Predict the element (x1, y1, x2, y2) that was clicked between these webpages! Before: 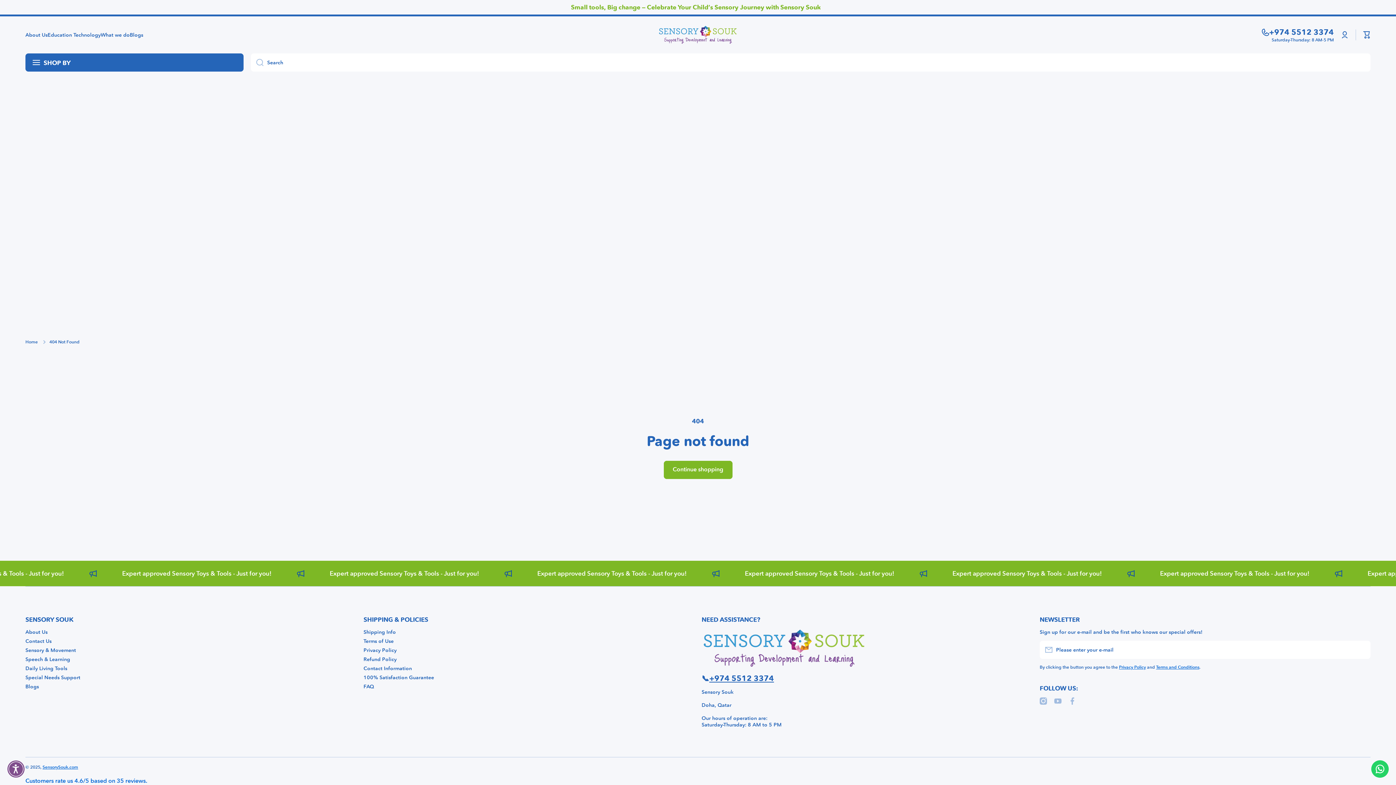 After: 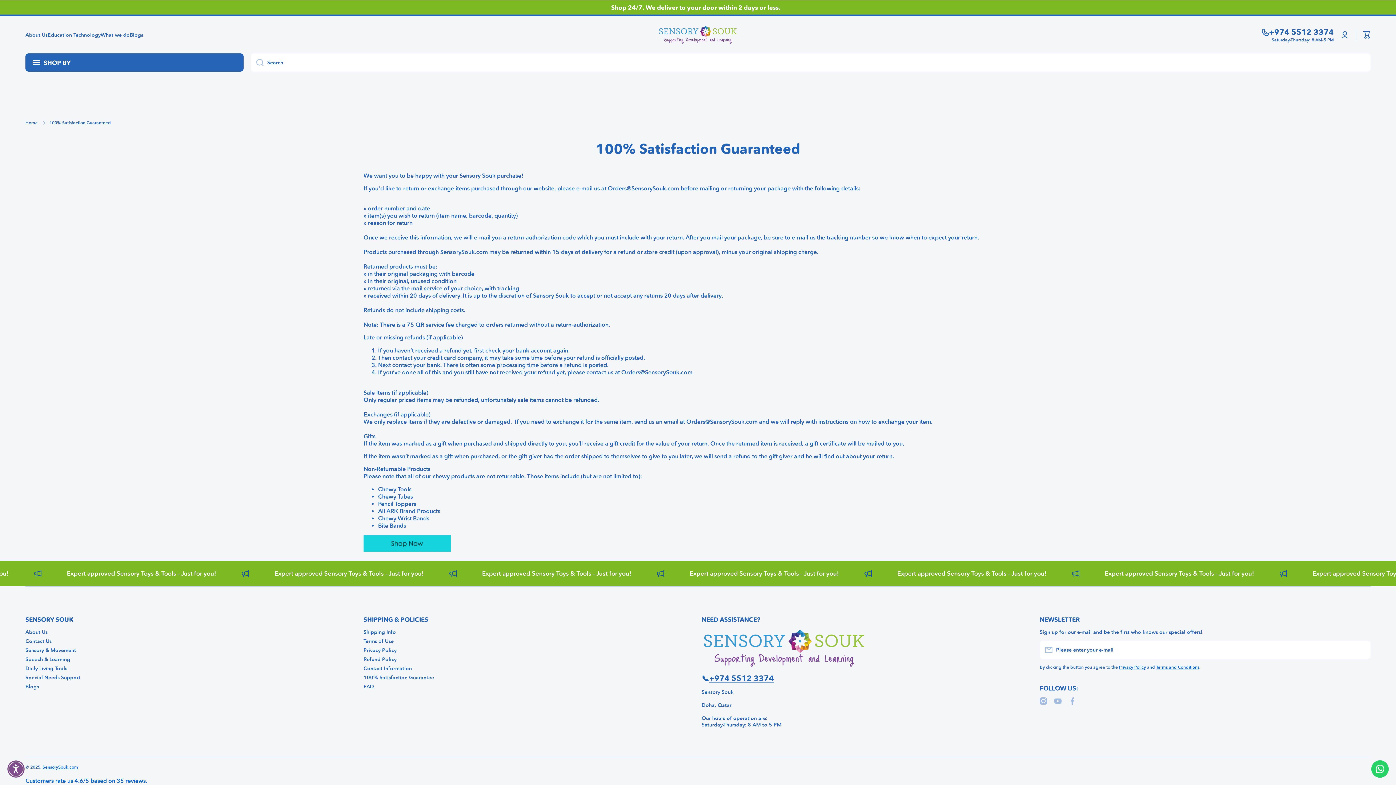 Action: bbox: (363, 672, 434, 681) label: 100% Satisfaction Guarantee